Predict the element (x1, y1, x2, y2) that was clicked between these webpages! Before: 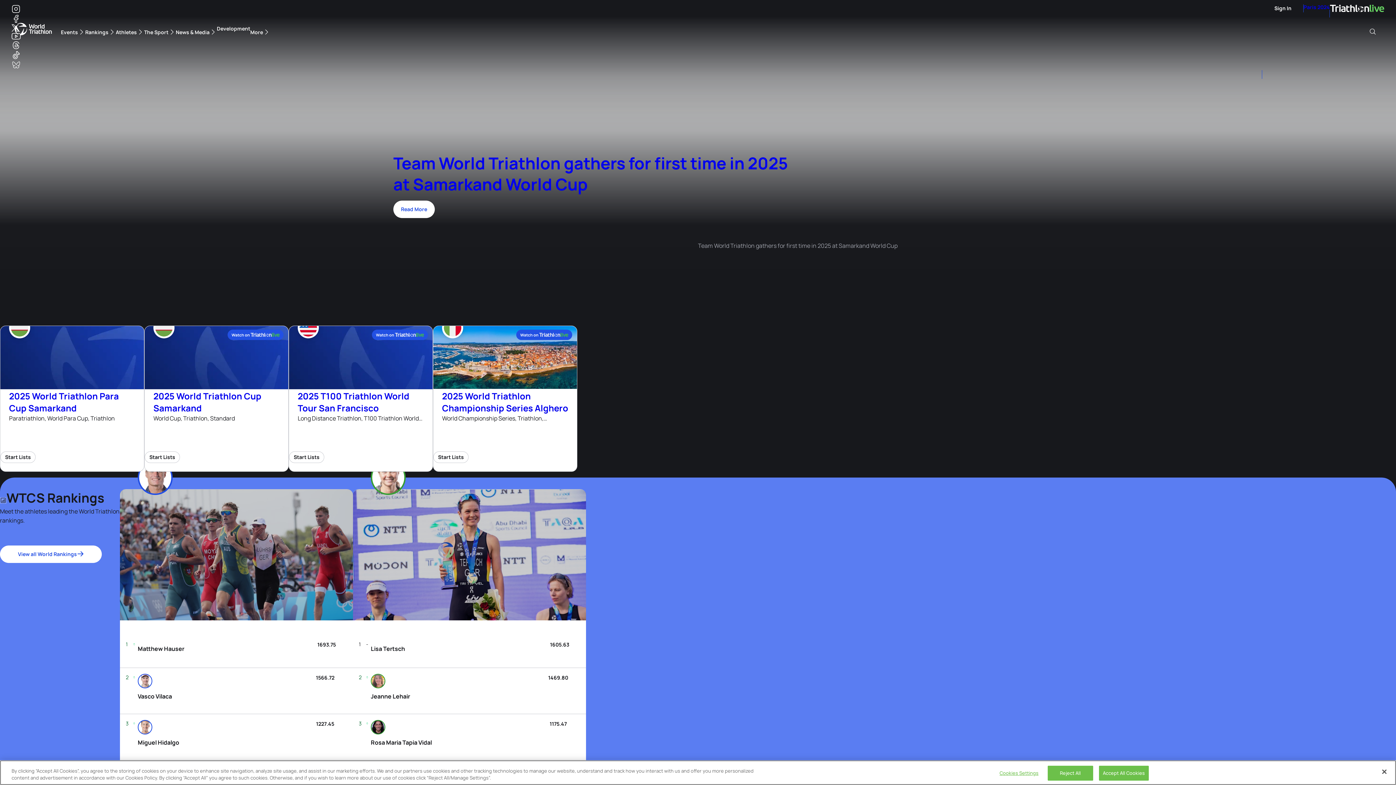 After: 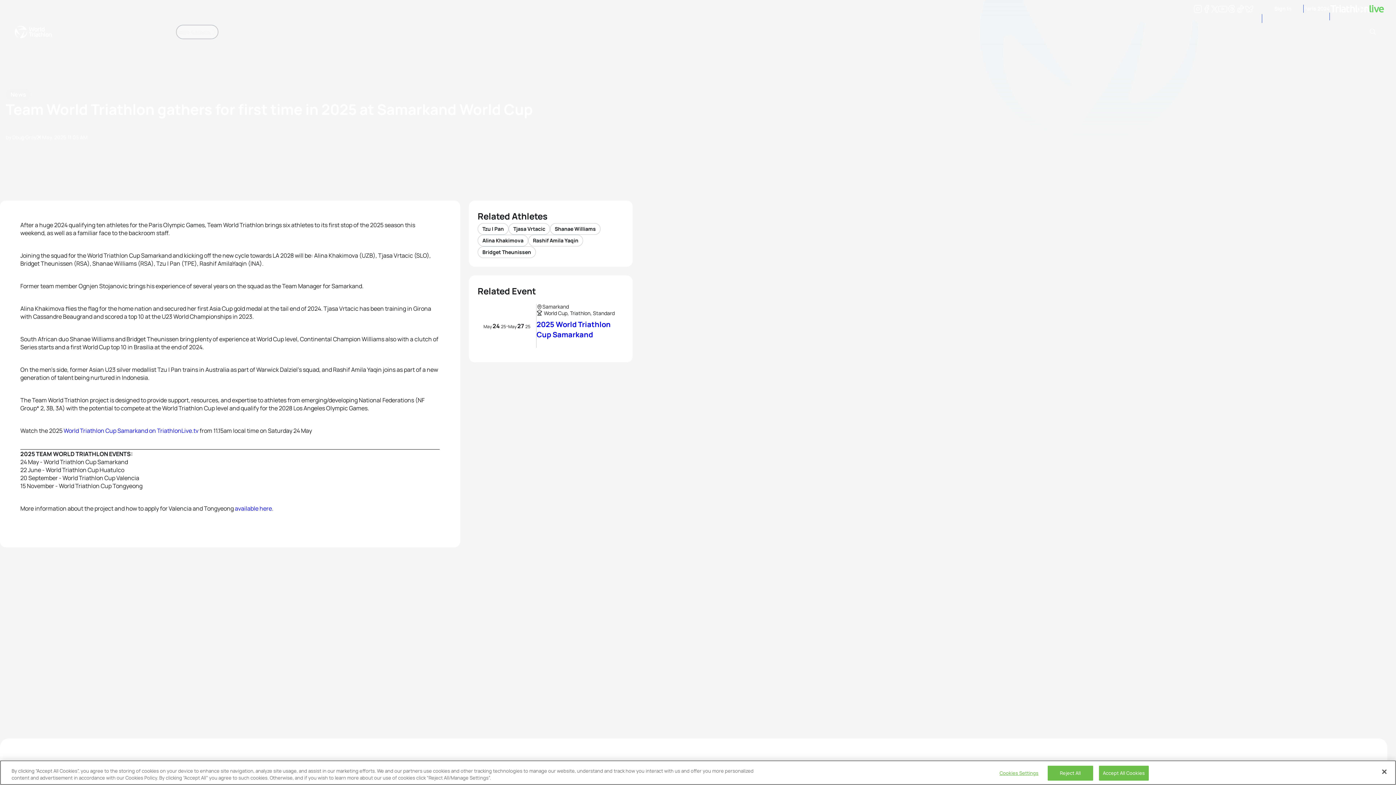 Action: label: Read More bbox: (393, 200, 434, 218)